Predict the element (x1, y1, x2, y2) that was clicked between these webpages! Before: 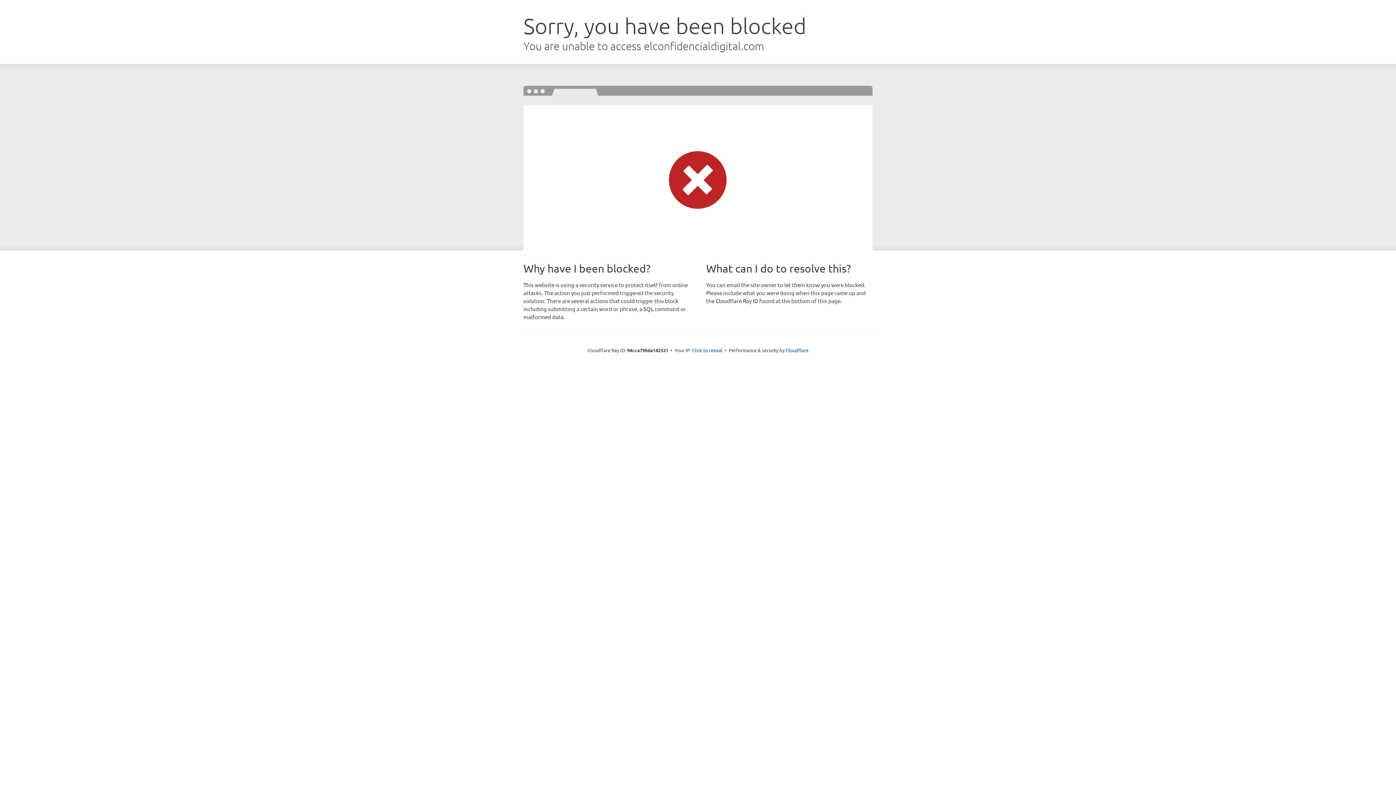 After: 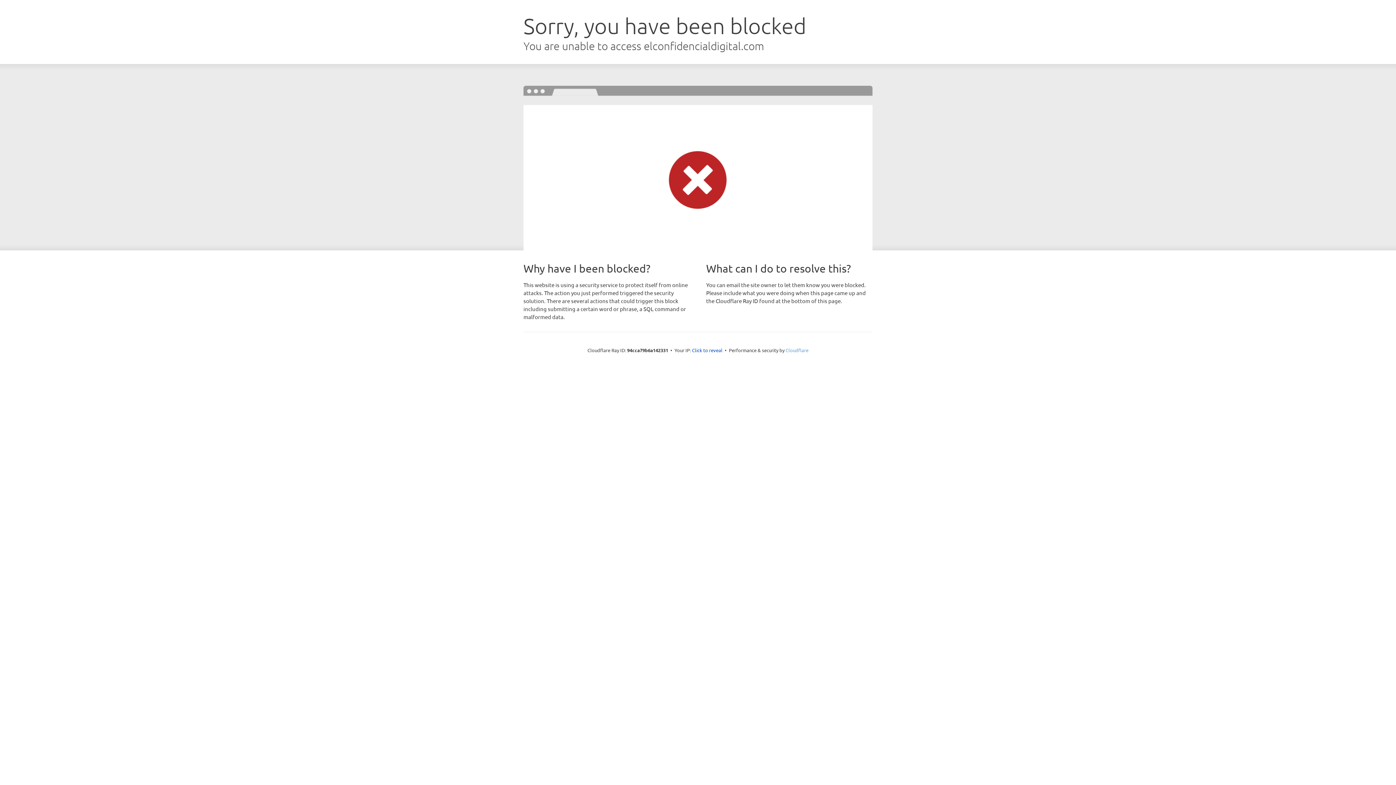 Action: label: Cloudflare bbox: (785, 347, 808, 353)